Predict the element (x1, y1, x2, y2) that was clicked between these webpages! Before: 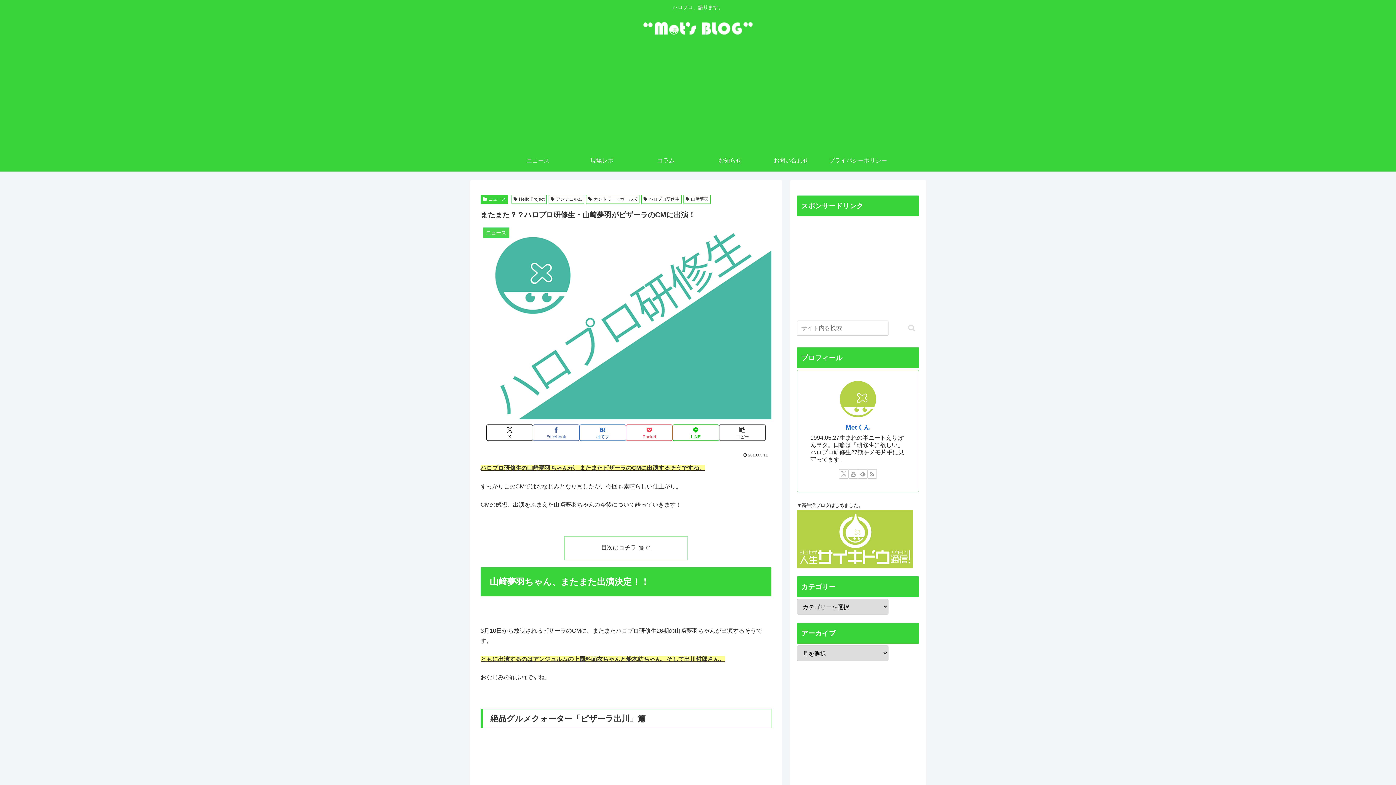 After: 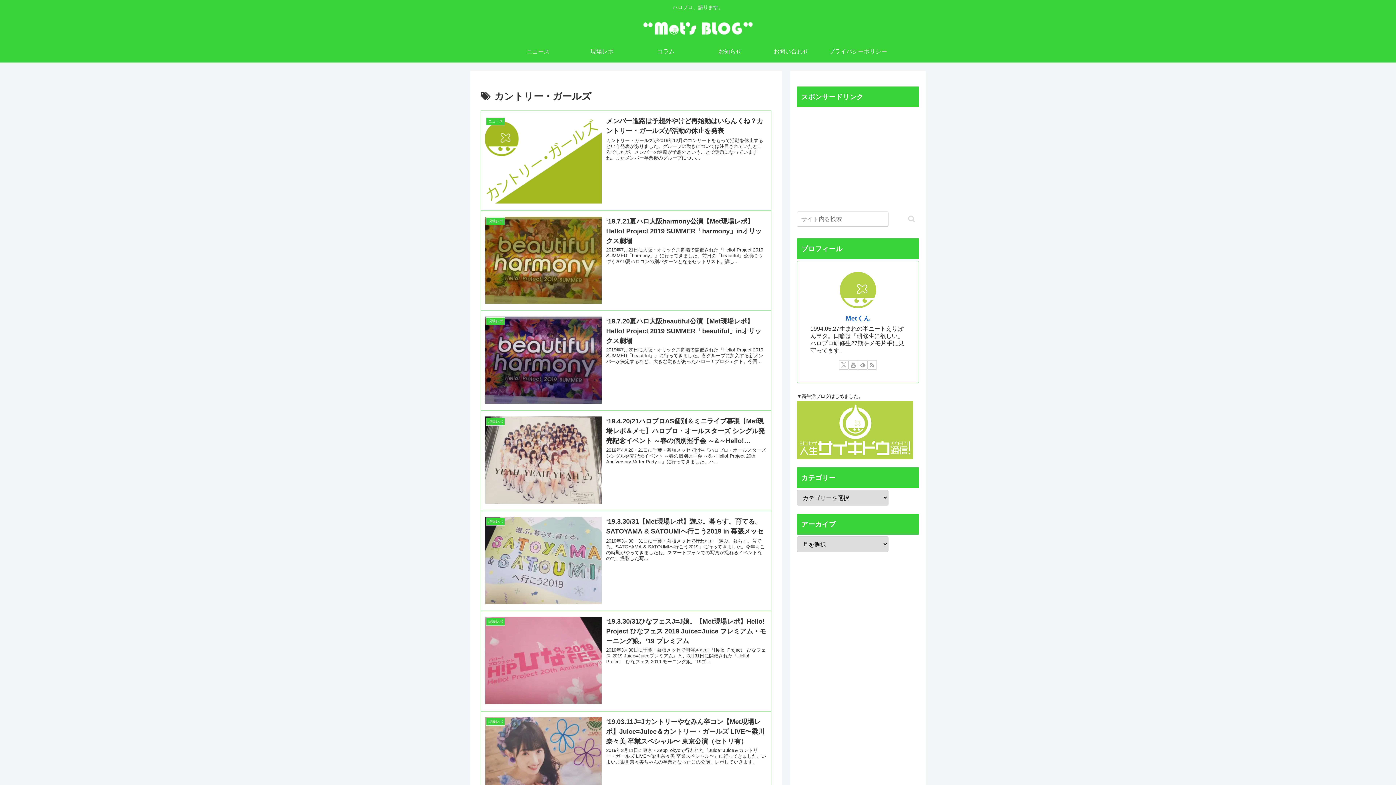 Action: bbox: (586, 194, 639, 203) label: カントリー・ガールズ